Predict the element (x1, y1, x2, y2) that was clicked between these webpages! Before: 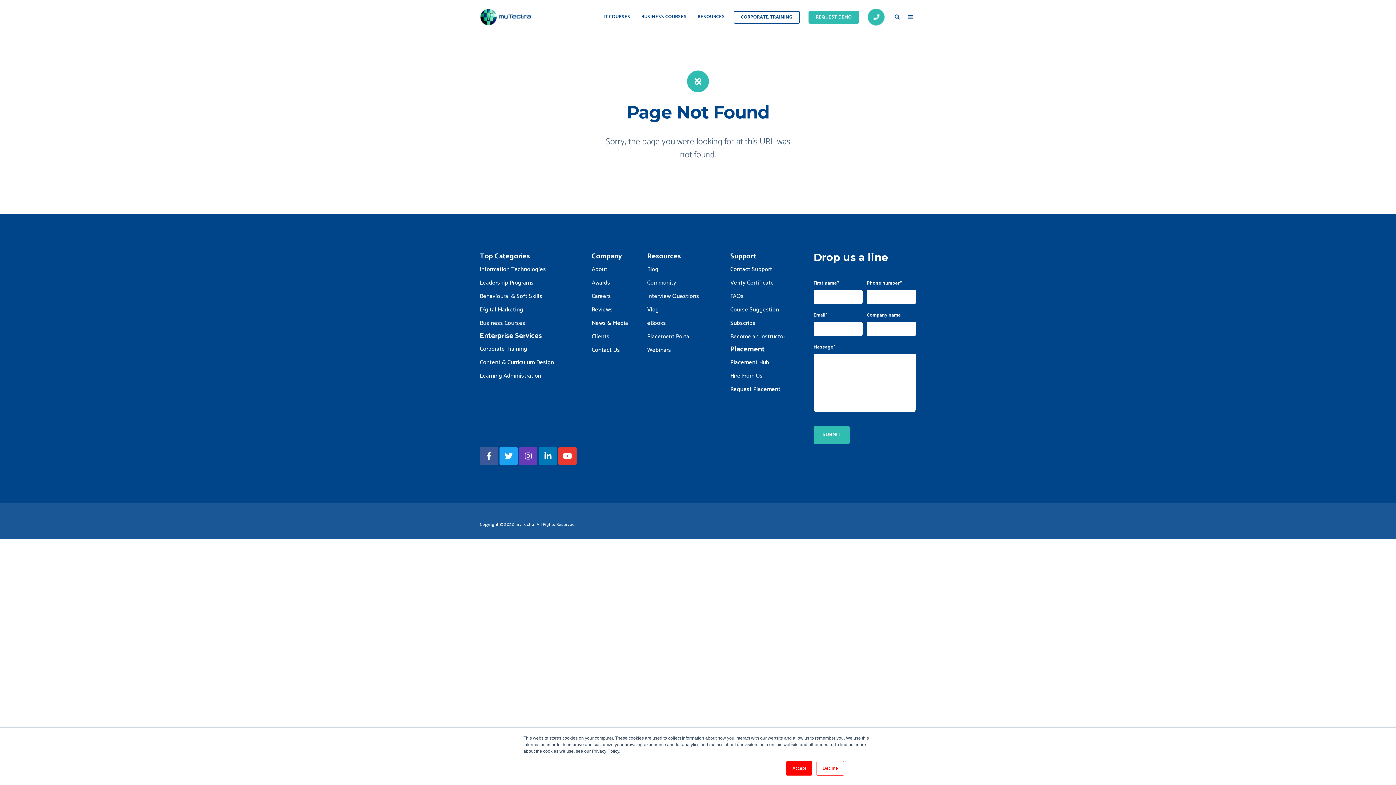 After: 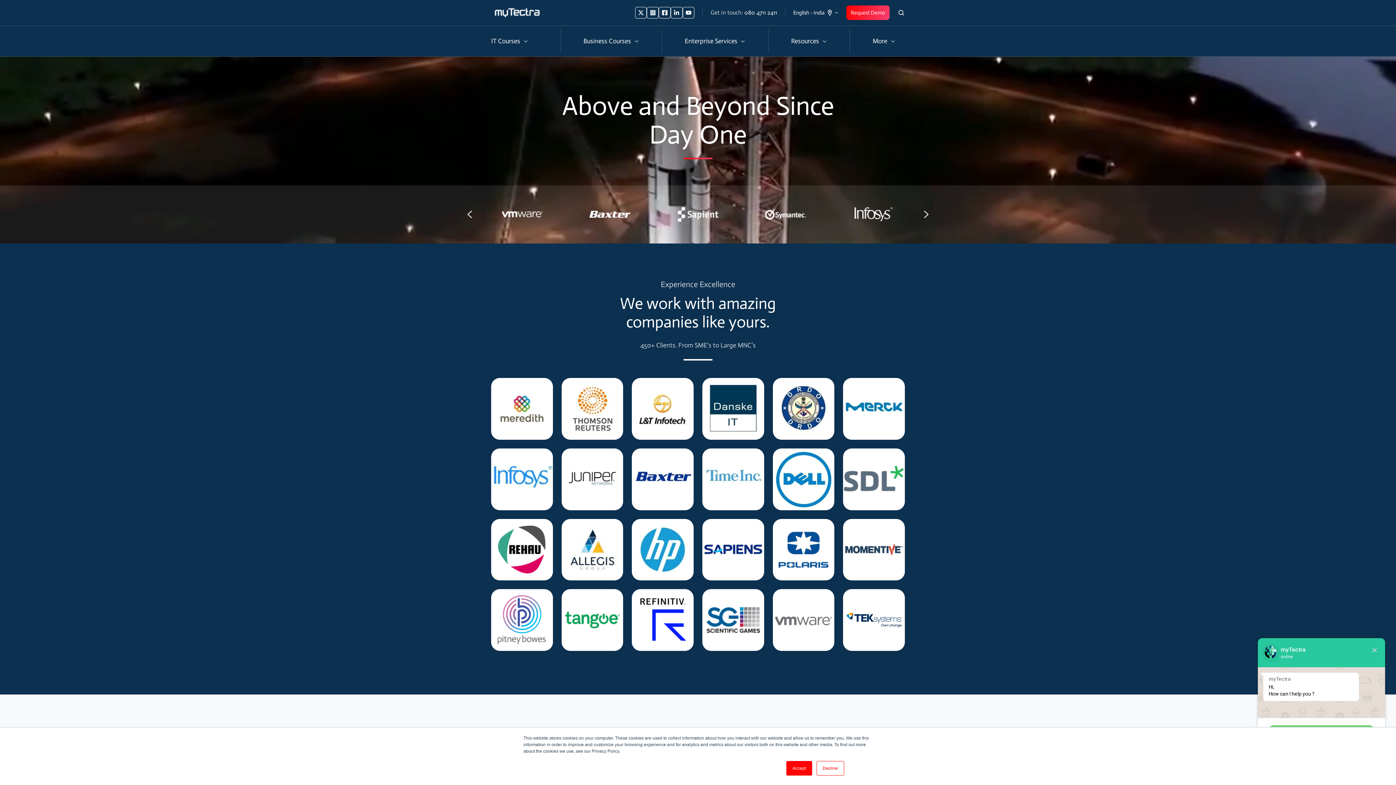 Action: label: Clients bbox: (591, 330, 609, 343)